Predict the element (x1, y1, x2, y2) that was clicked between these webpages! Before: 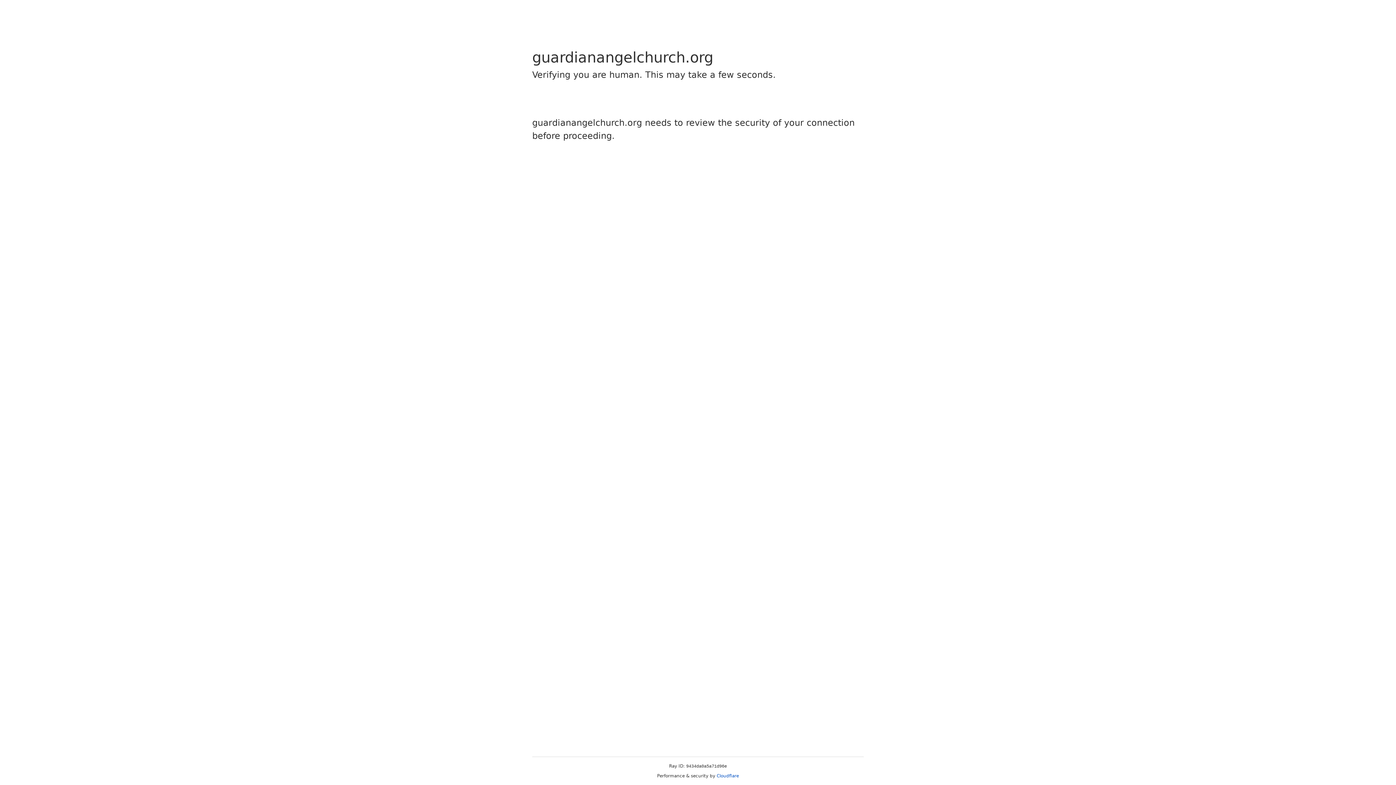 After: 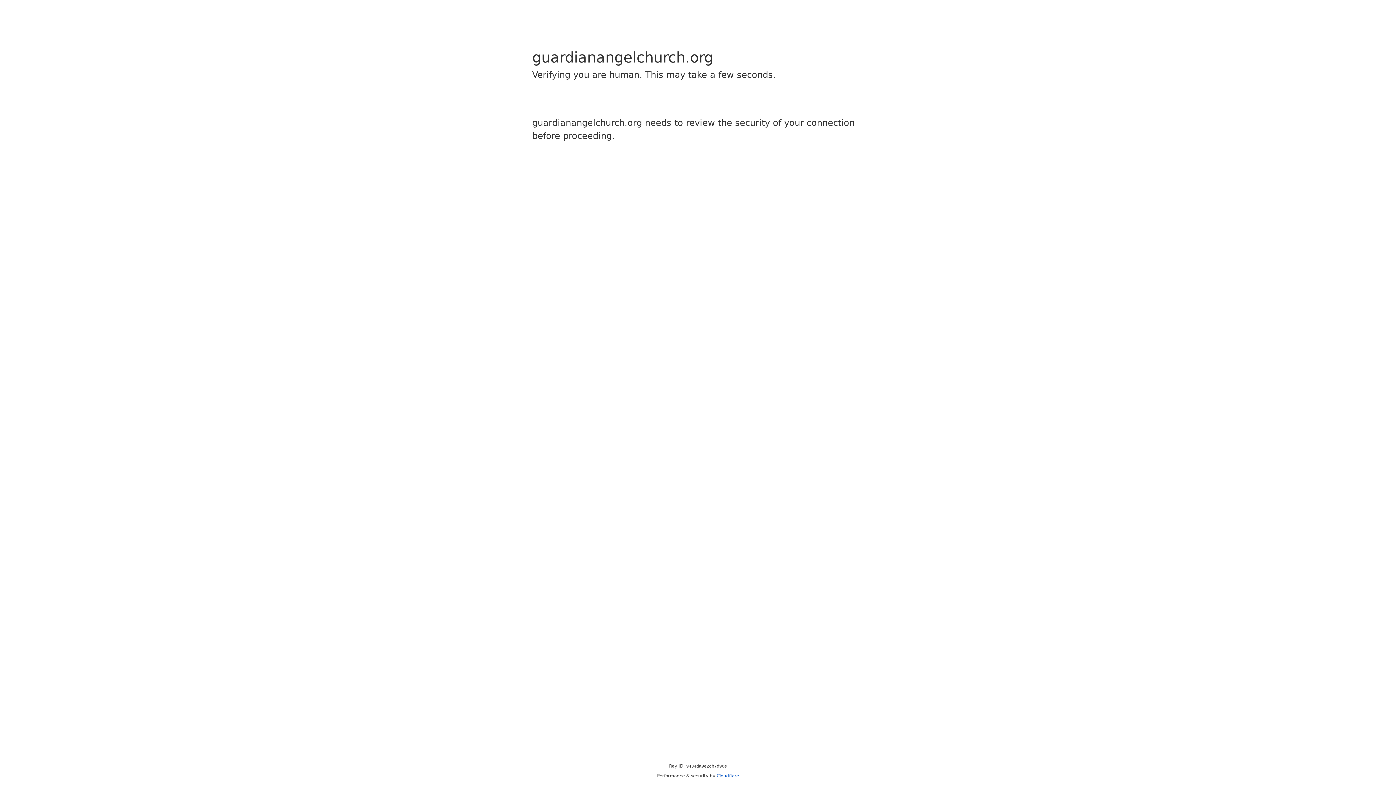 Action: label: Cloudflare bbox: (716, 773, 739, 778)